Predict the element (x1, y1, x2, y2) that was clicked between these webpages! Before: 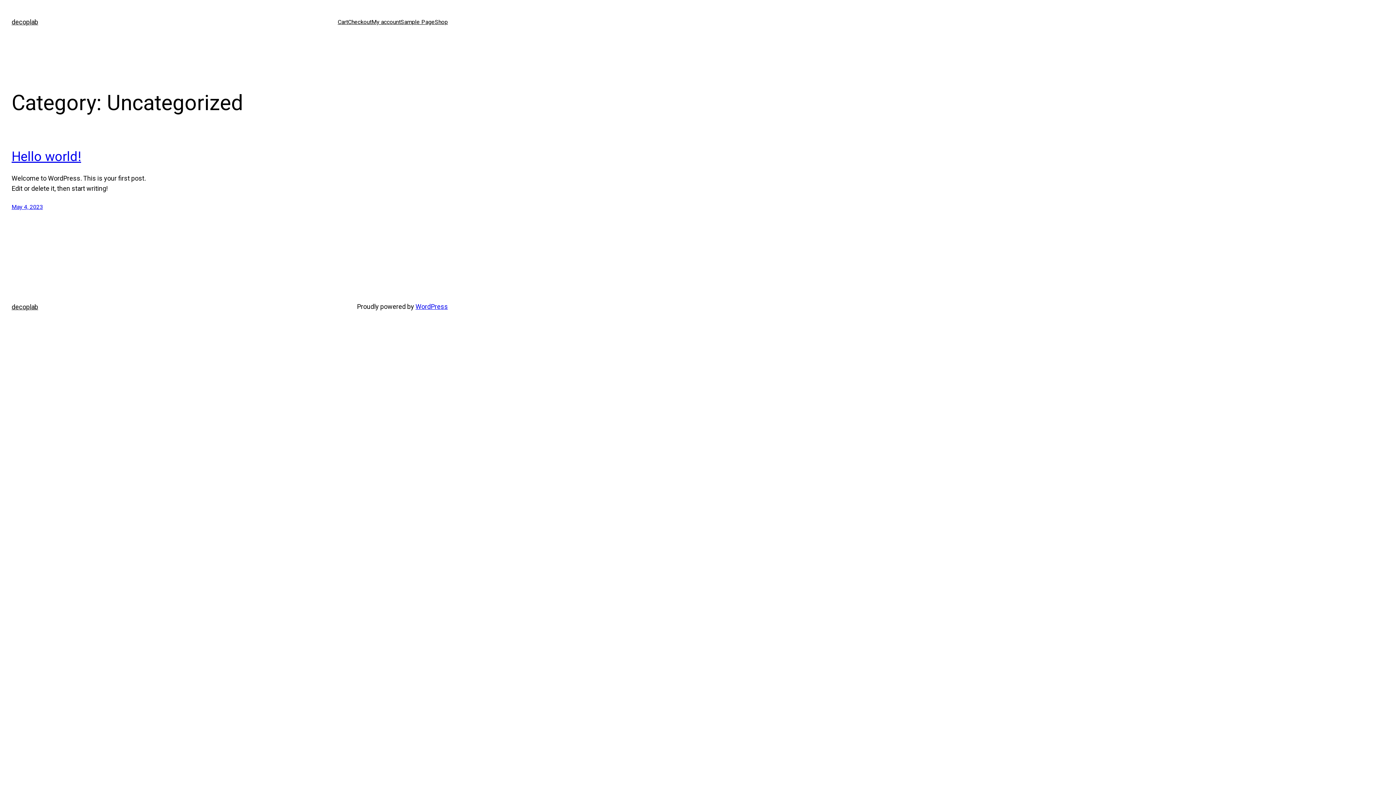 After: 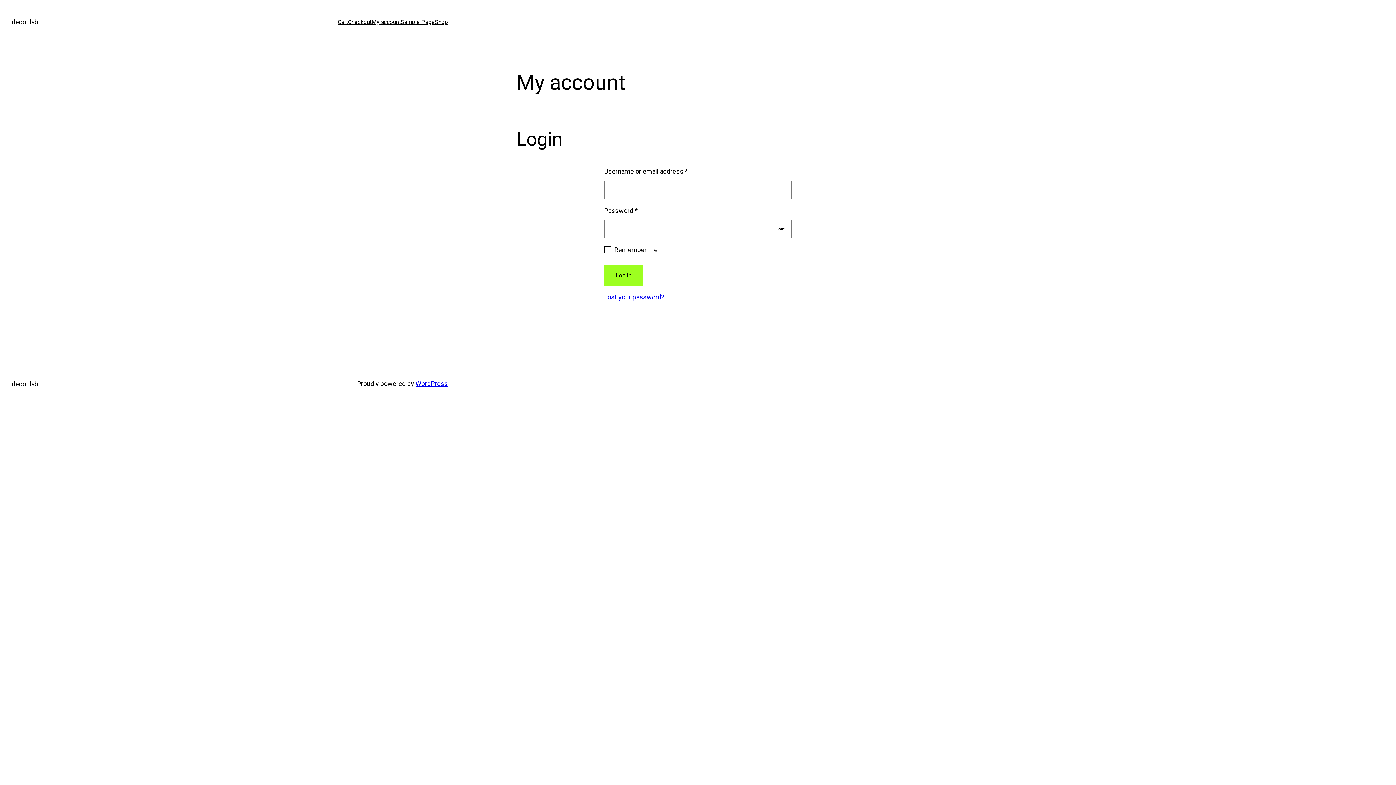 Action: label: My account bbox: (371, 17, 400, 26)